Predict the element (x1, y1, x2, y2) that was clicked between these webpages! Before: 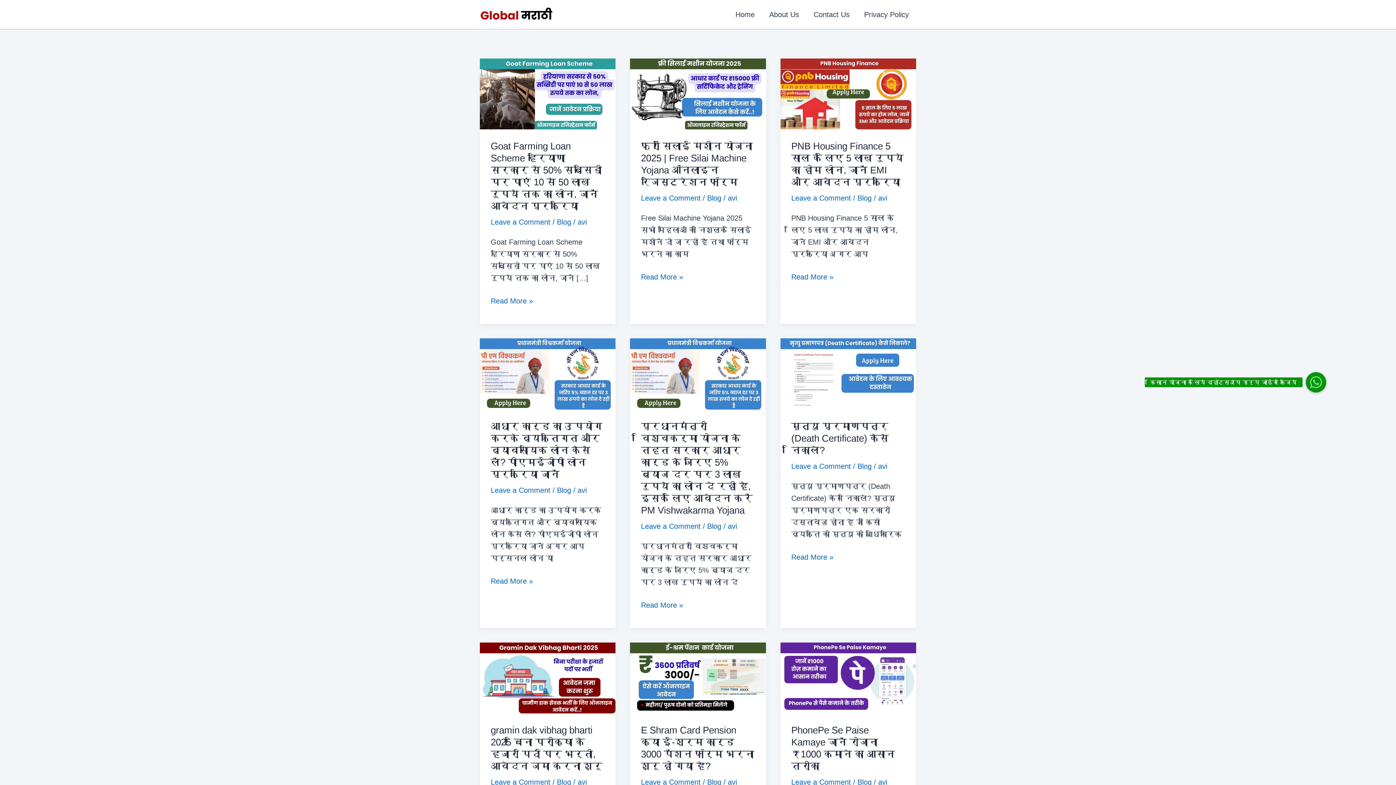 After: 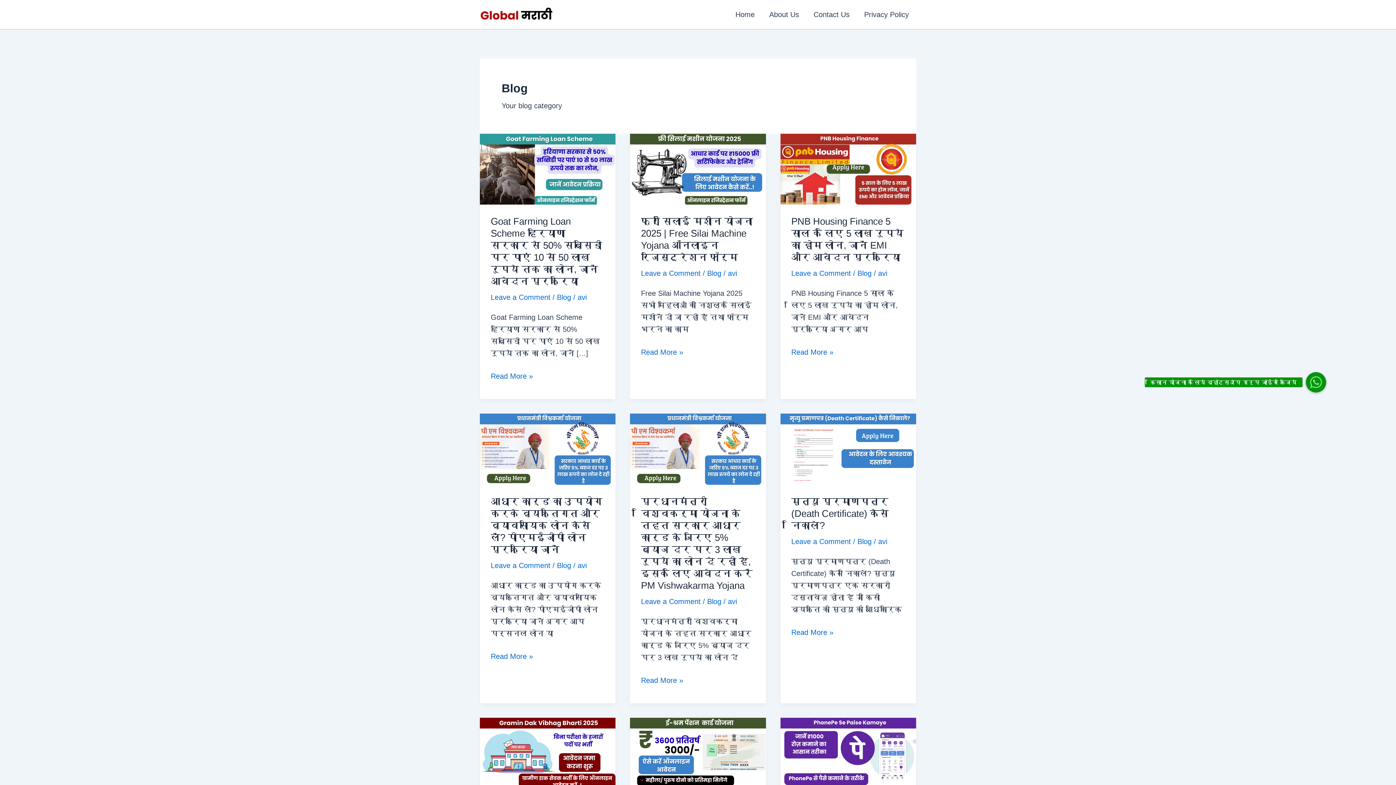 Action: bbox: (857, 194, 871, 202) label: Blog